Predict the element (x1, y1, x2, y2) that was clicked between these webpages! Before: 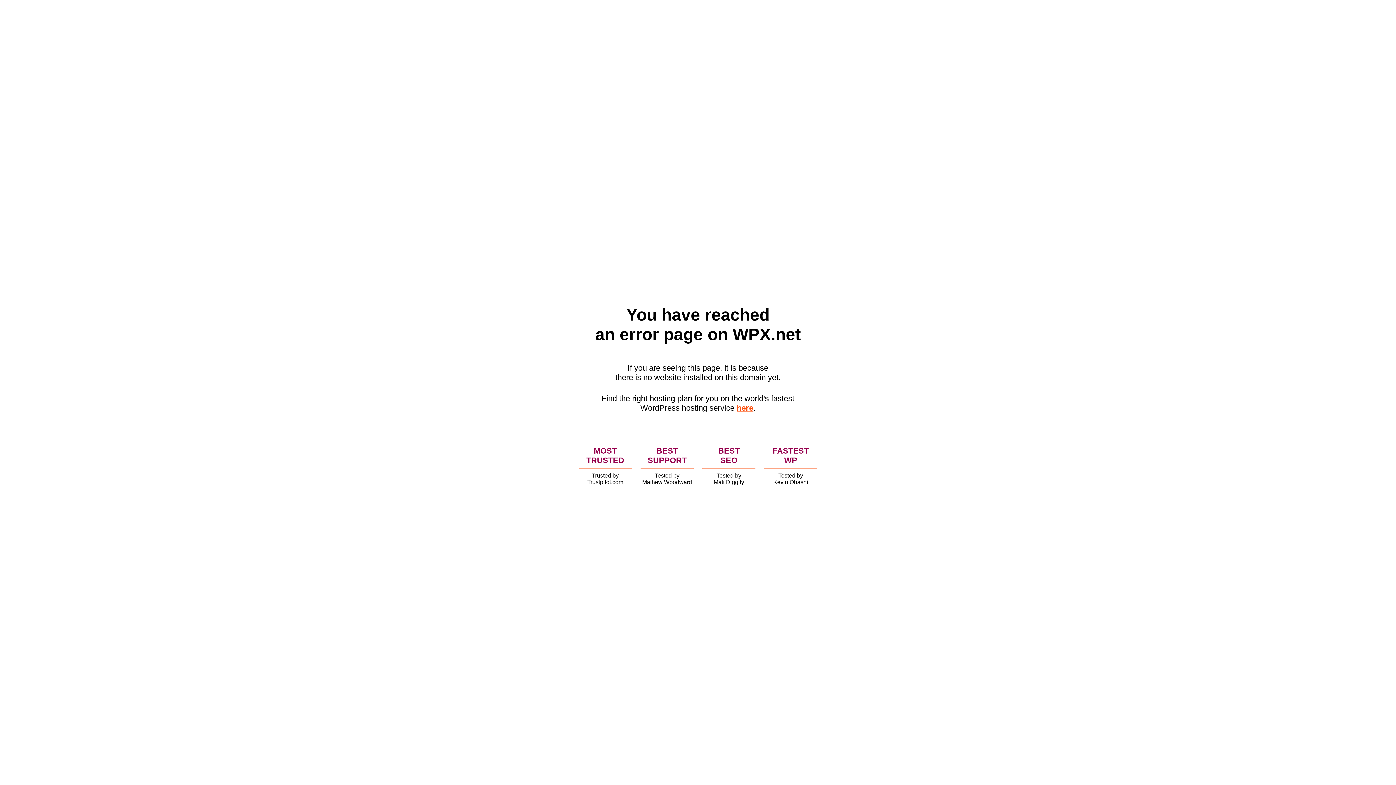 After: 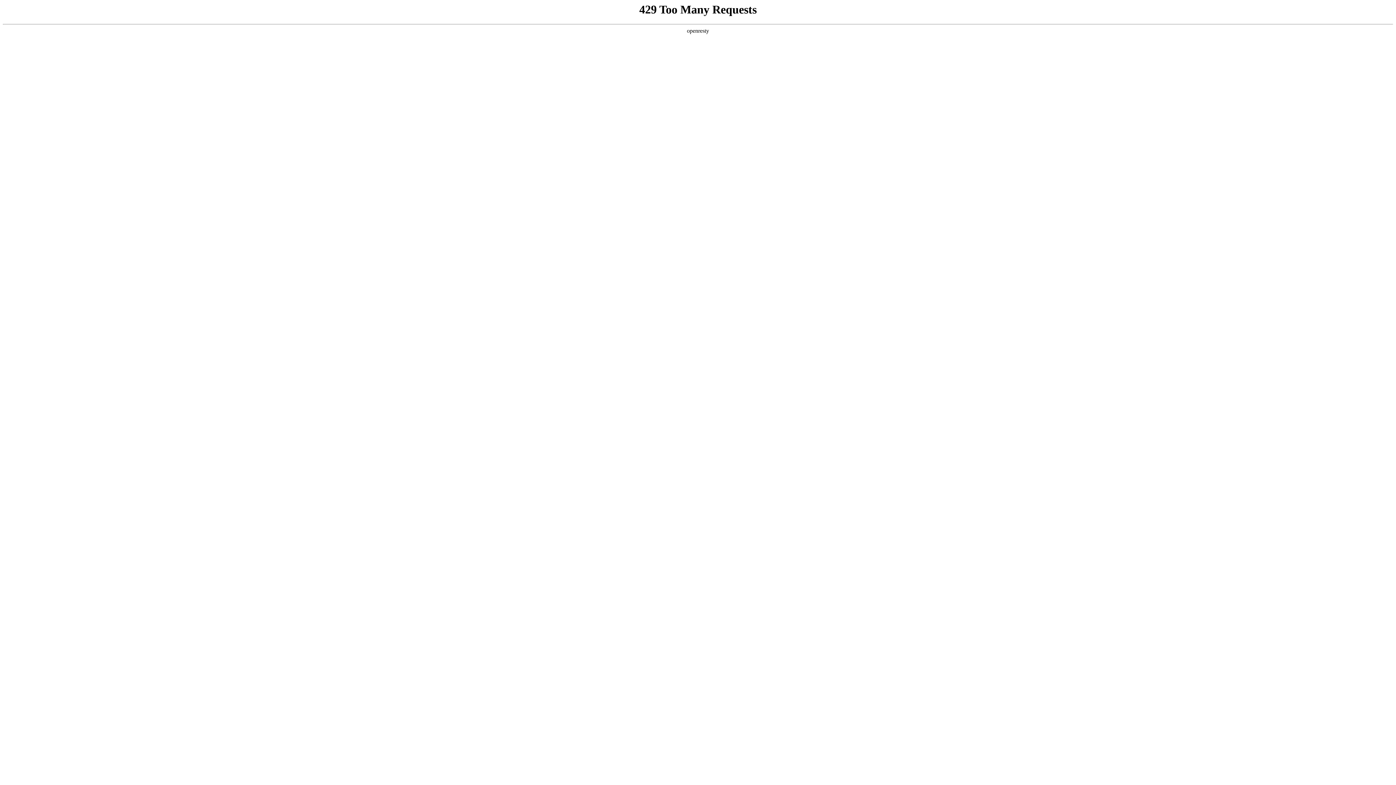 Action: bbox: (736, 403, 753, 412) label: here